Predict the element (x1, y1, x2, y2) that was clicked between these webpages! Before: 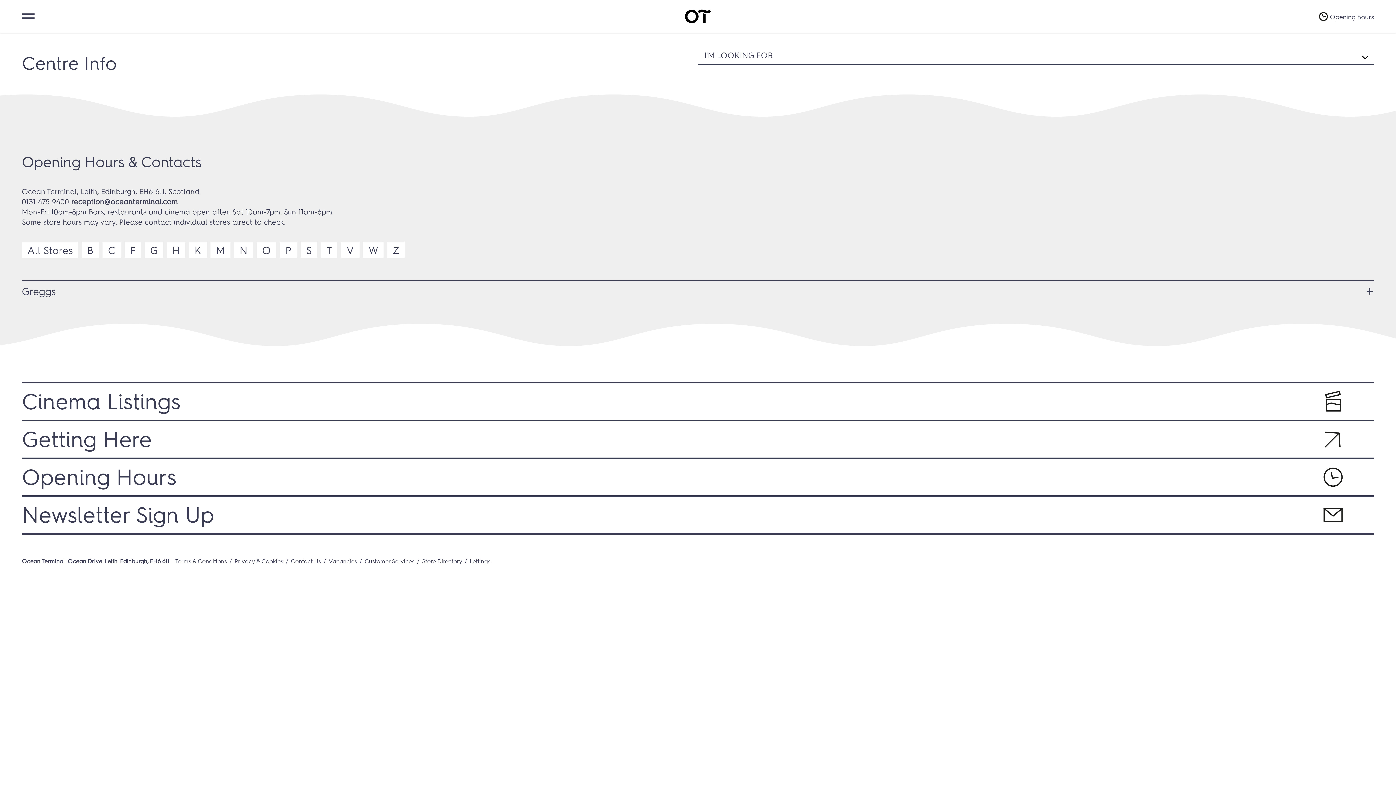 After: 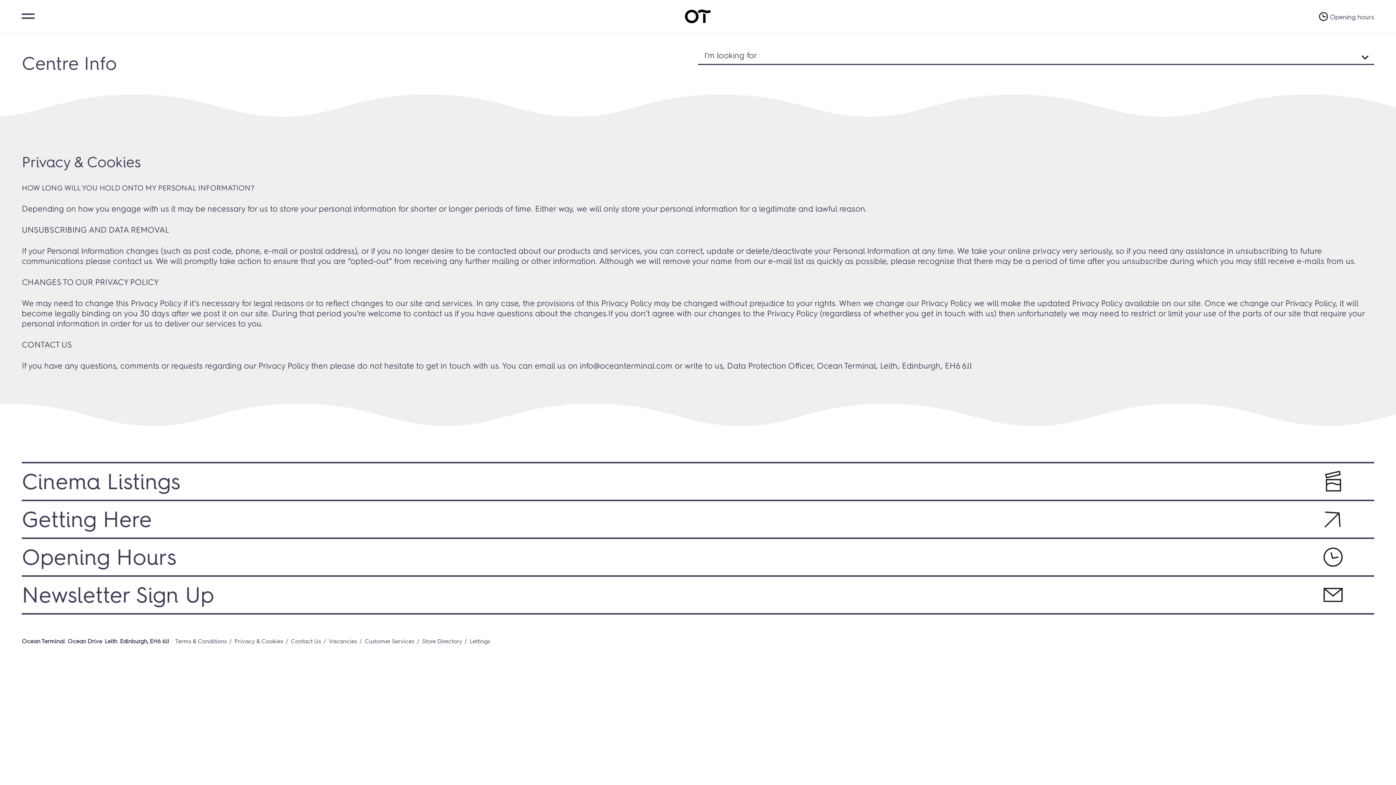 Action: label: Privacy & Cookies bbox: (234, 558, 283, 565)